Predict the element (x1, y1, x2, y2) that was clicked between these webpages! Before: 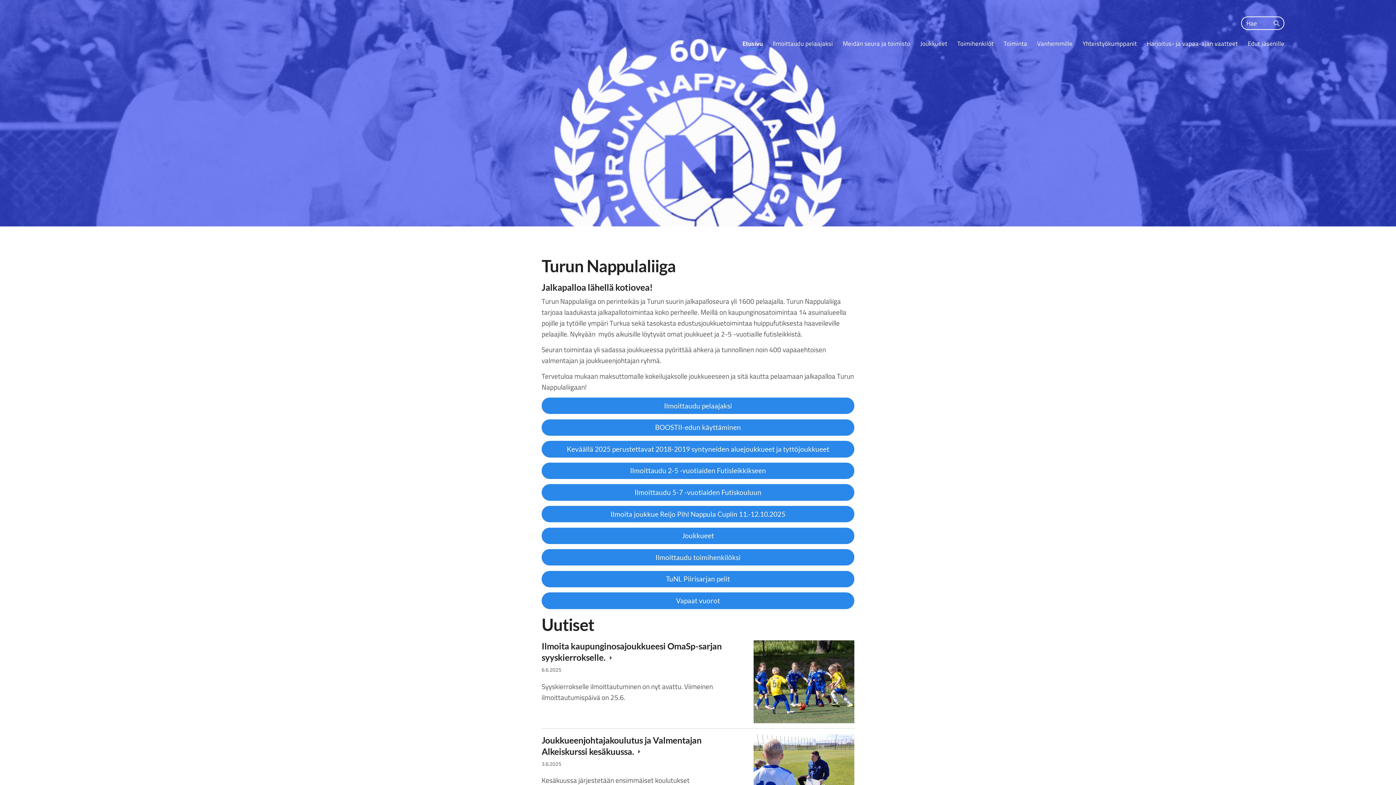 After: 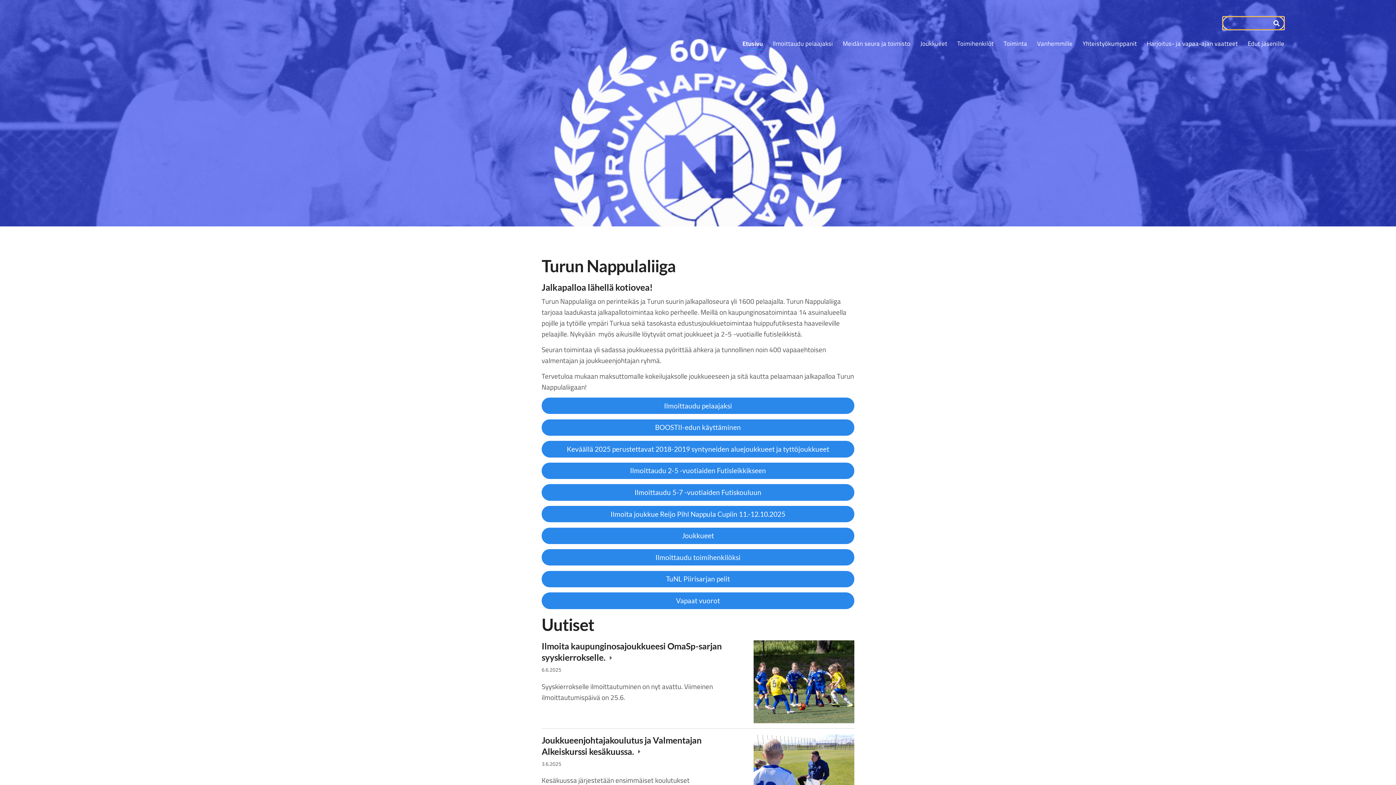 Action: bbox: (1270, 16, 1284, 30) label: Hae